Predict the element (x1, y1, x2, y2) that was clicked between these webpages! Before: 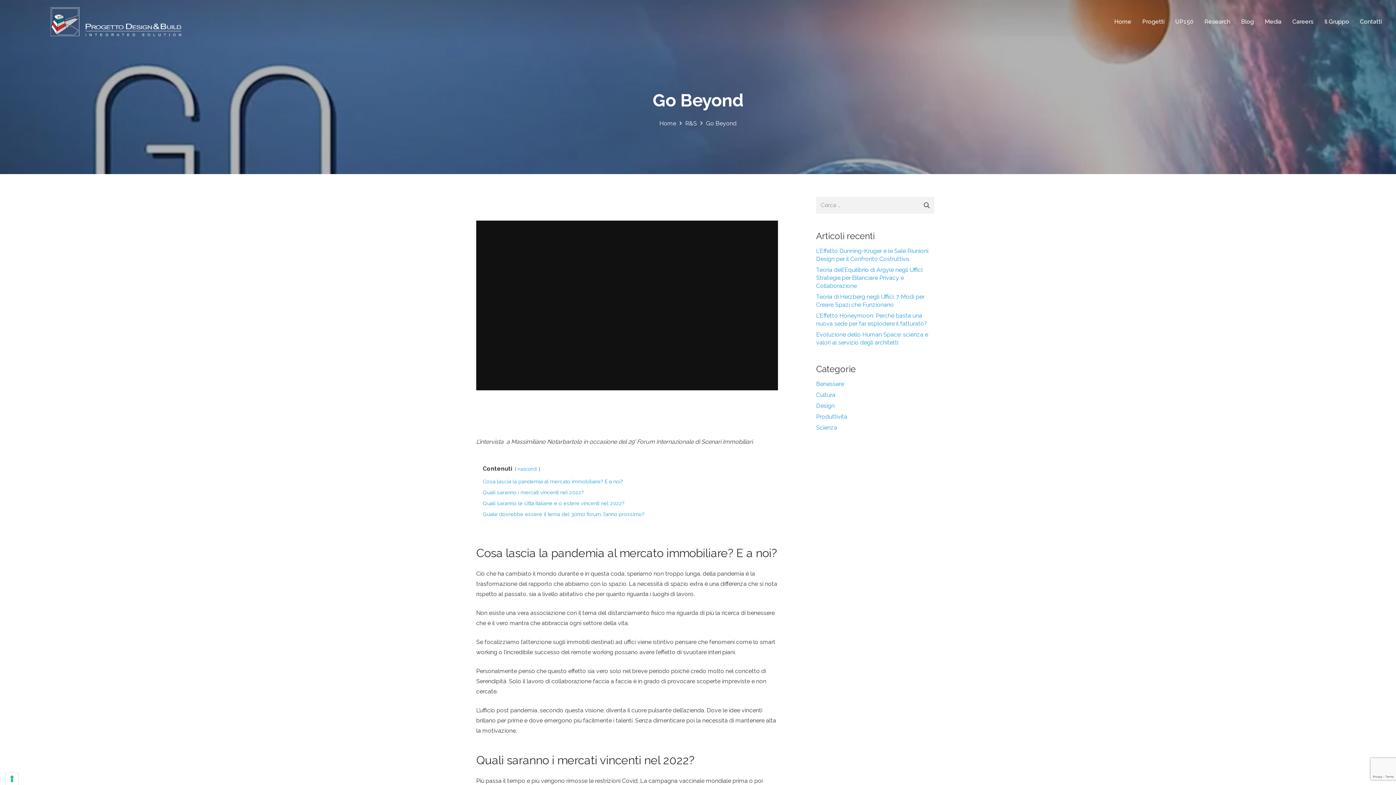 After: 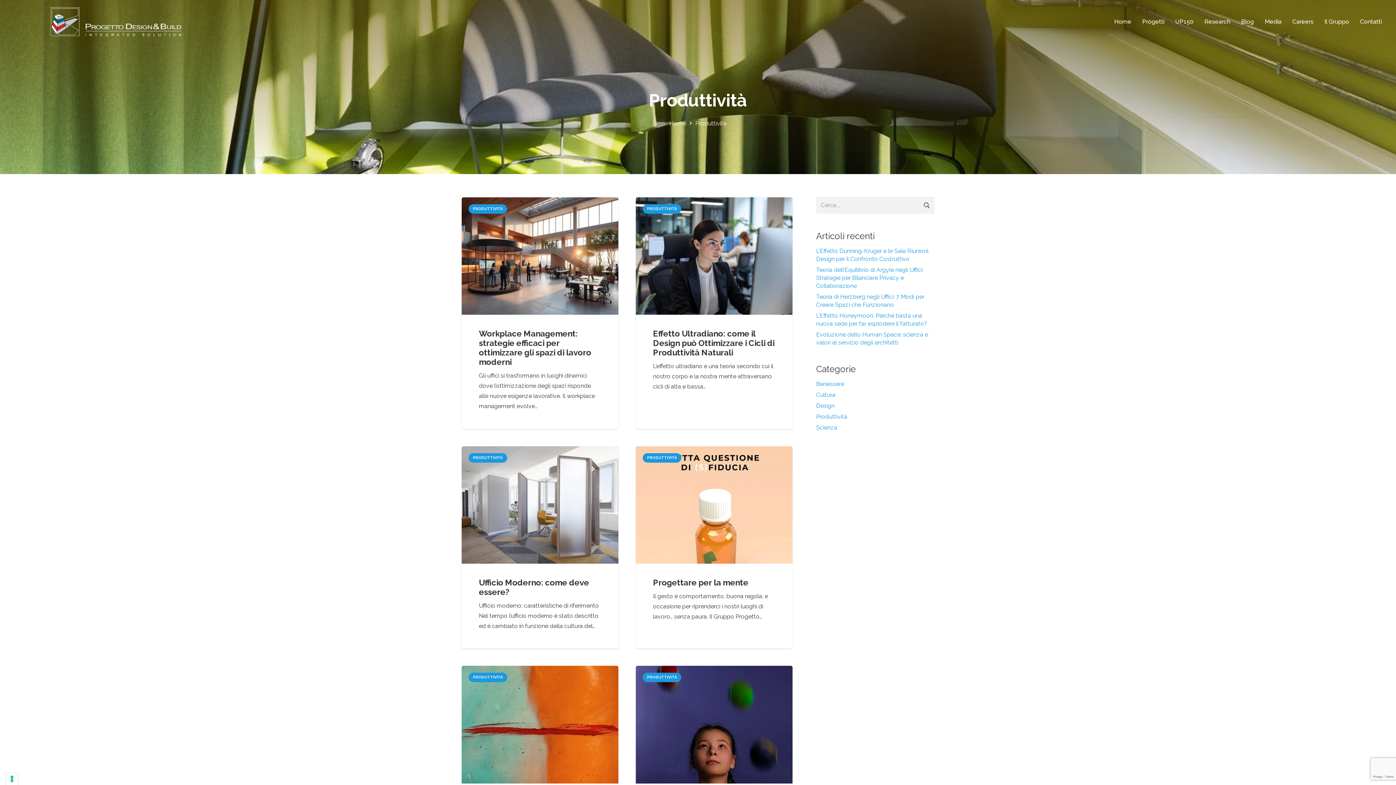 Action: label: Produttività bbox: (816, 413, 847, 420)